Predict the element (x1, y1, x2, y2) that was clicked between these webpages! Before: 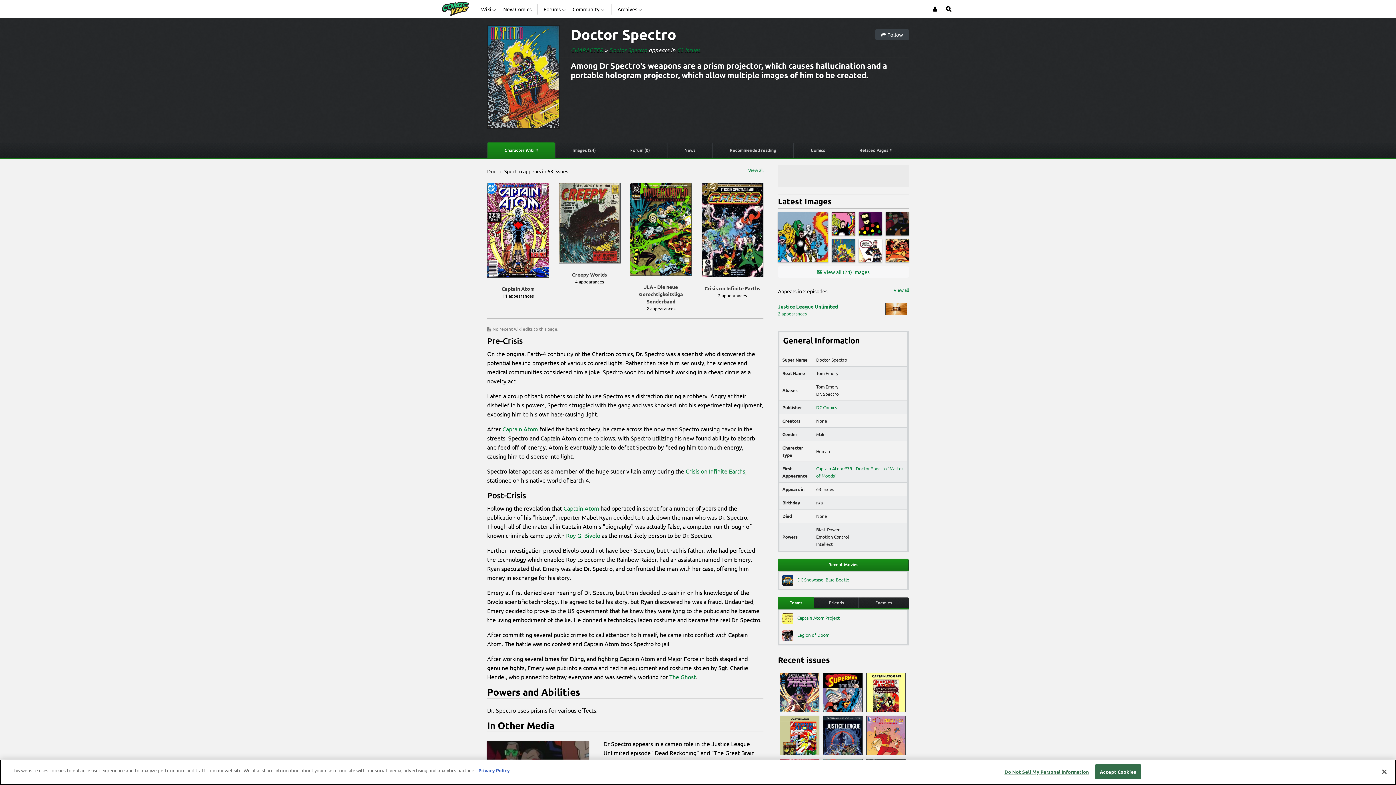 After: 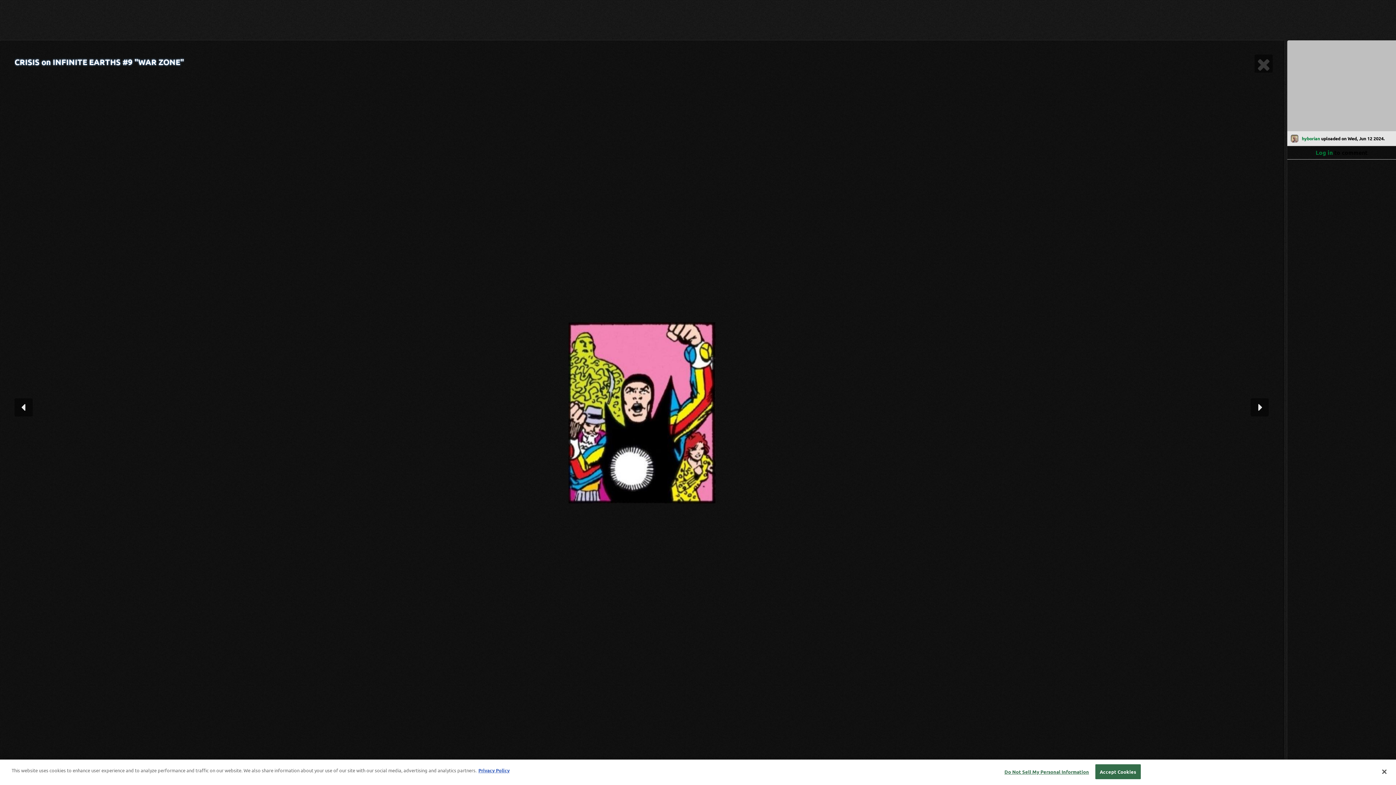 Action: bbox: (832, 317, 855, 340)